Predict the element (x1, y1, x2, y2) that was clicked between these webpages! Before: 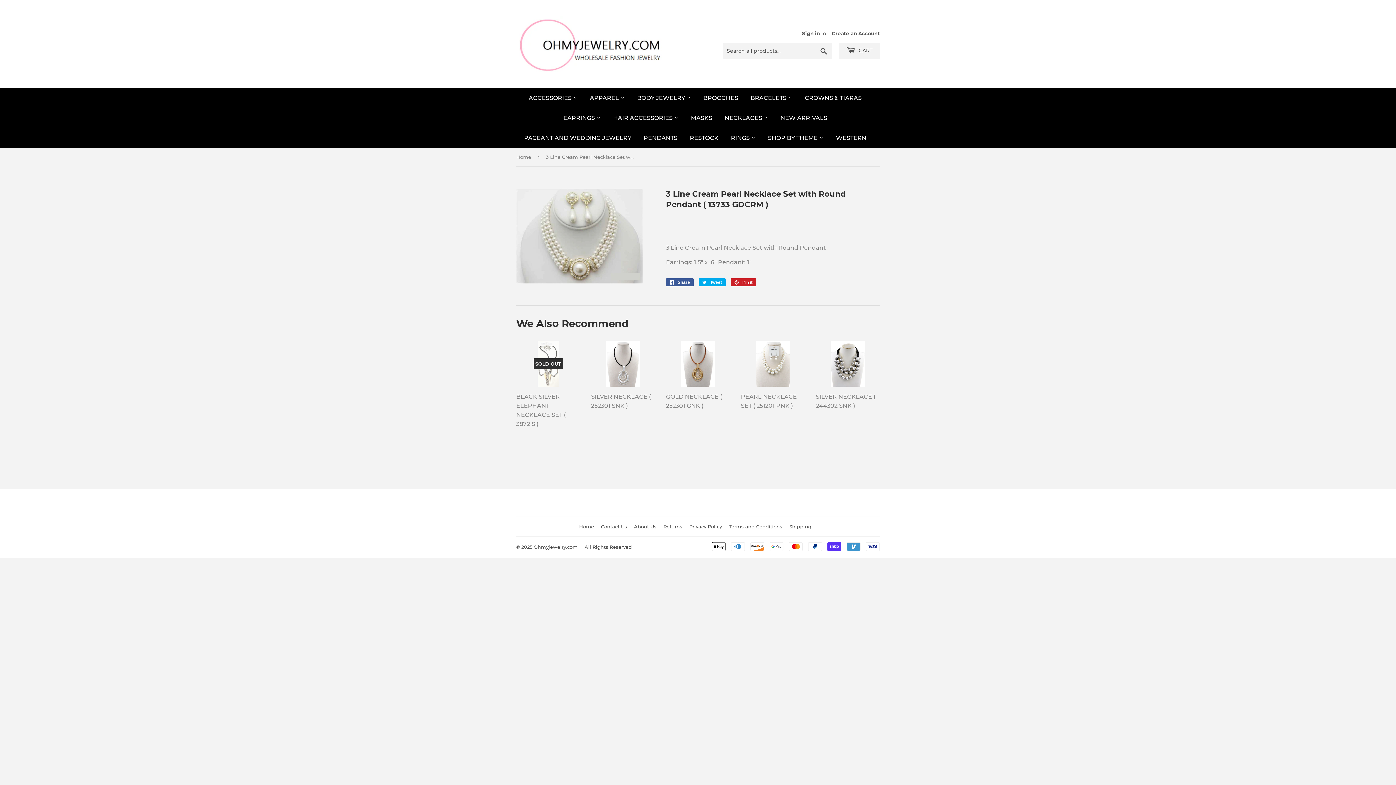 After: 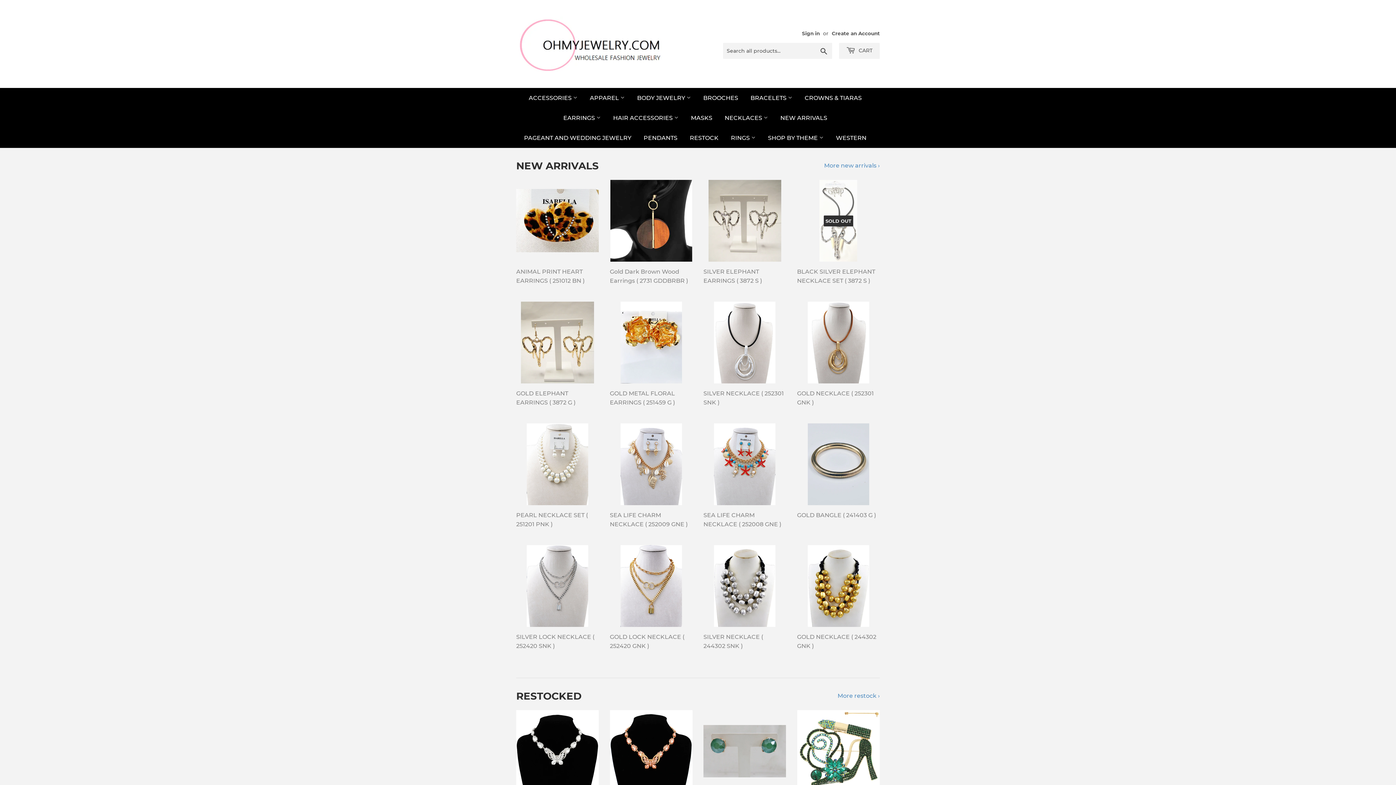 Action: bbox: (516, 16, 698, 71)